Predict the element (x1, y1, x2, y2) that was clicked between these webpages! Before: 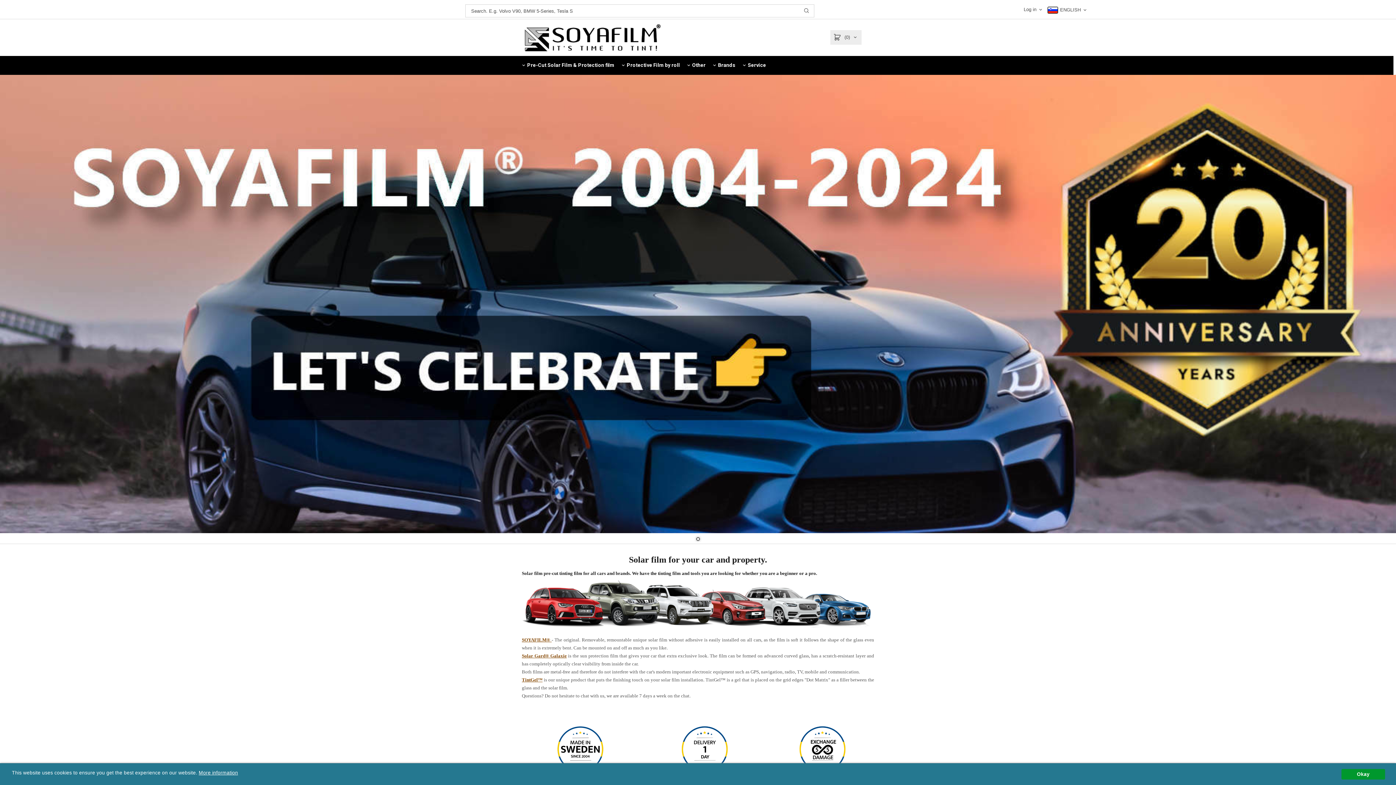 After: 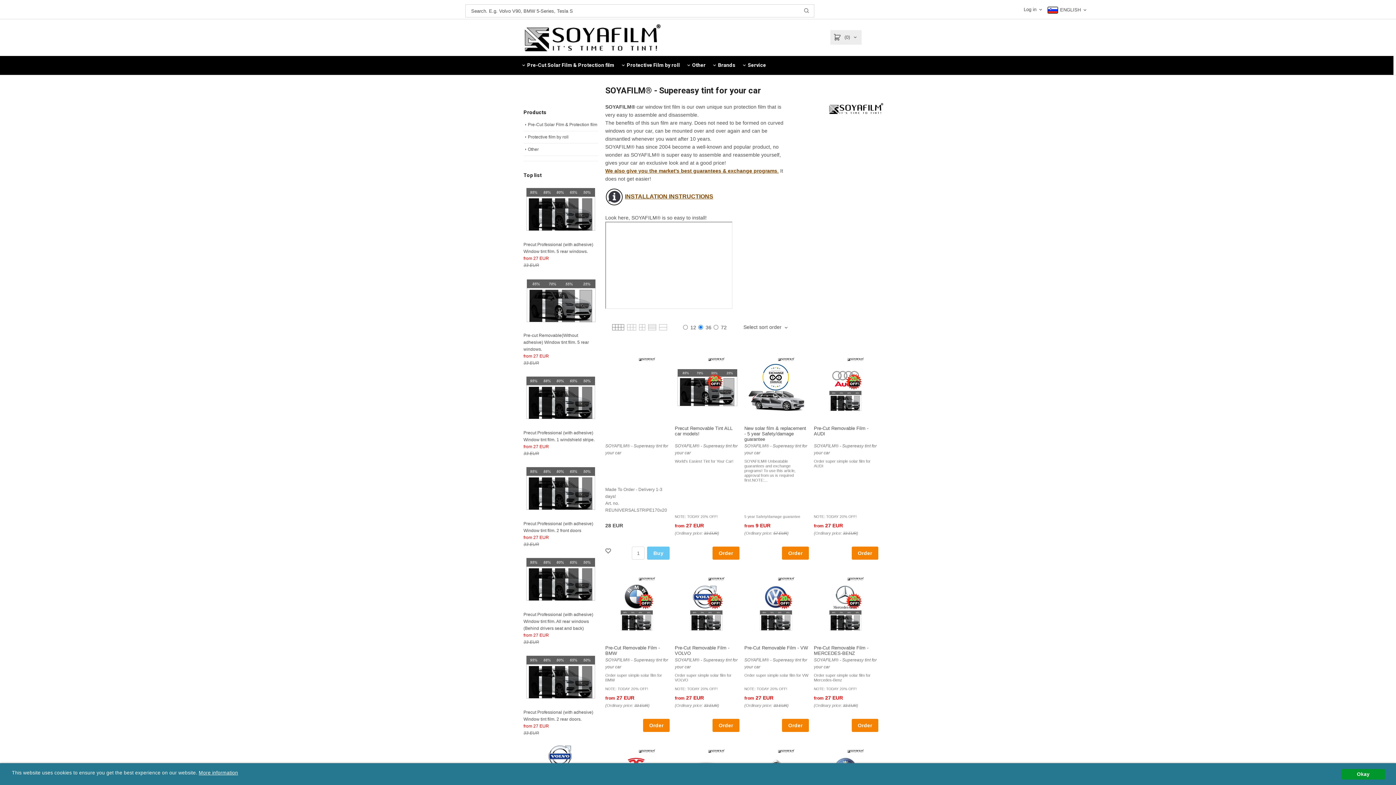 Action: bbox: (522, 637, 551, 643) label: SOYAFILM® 